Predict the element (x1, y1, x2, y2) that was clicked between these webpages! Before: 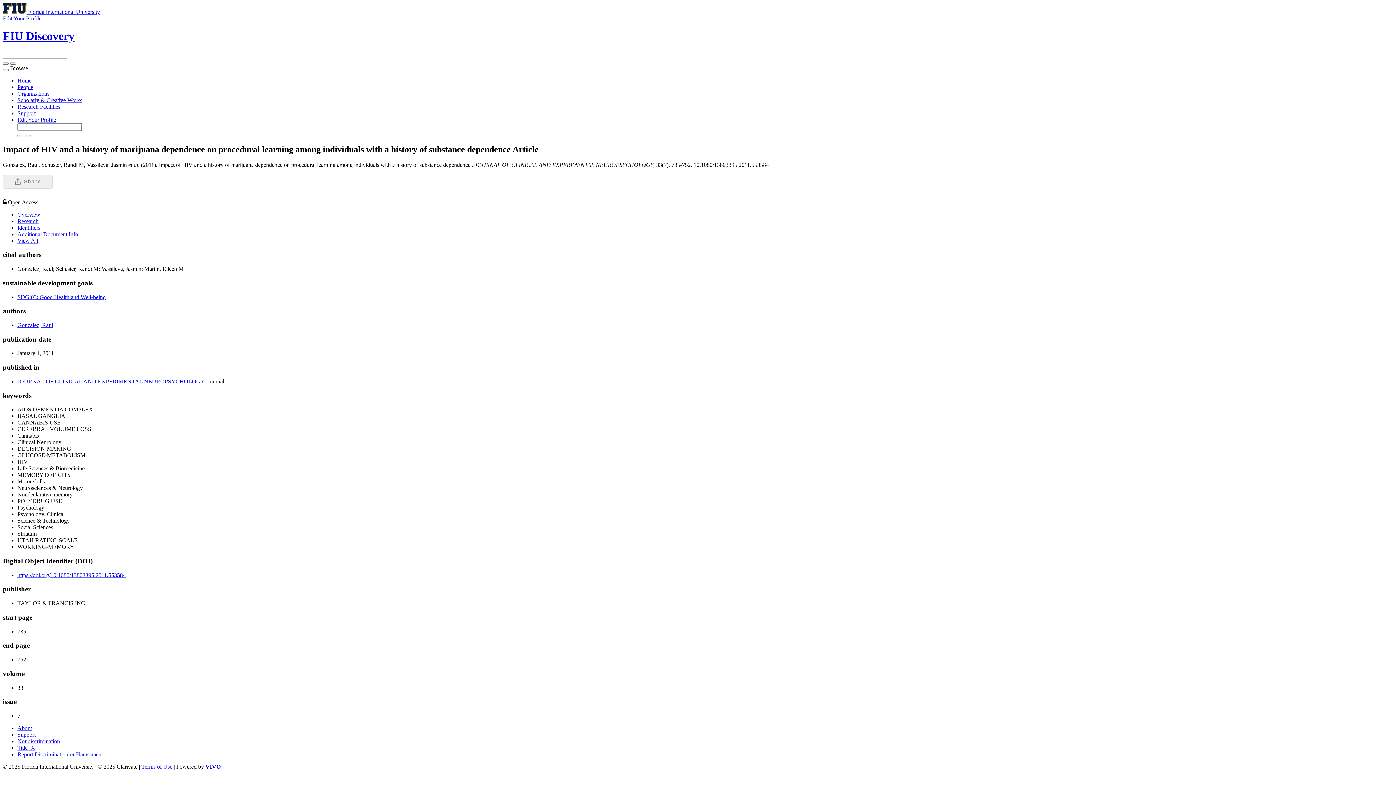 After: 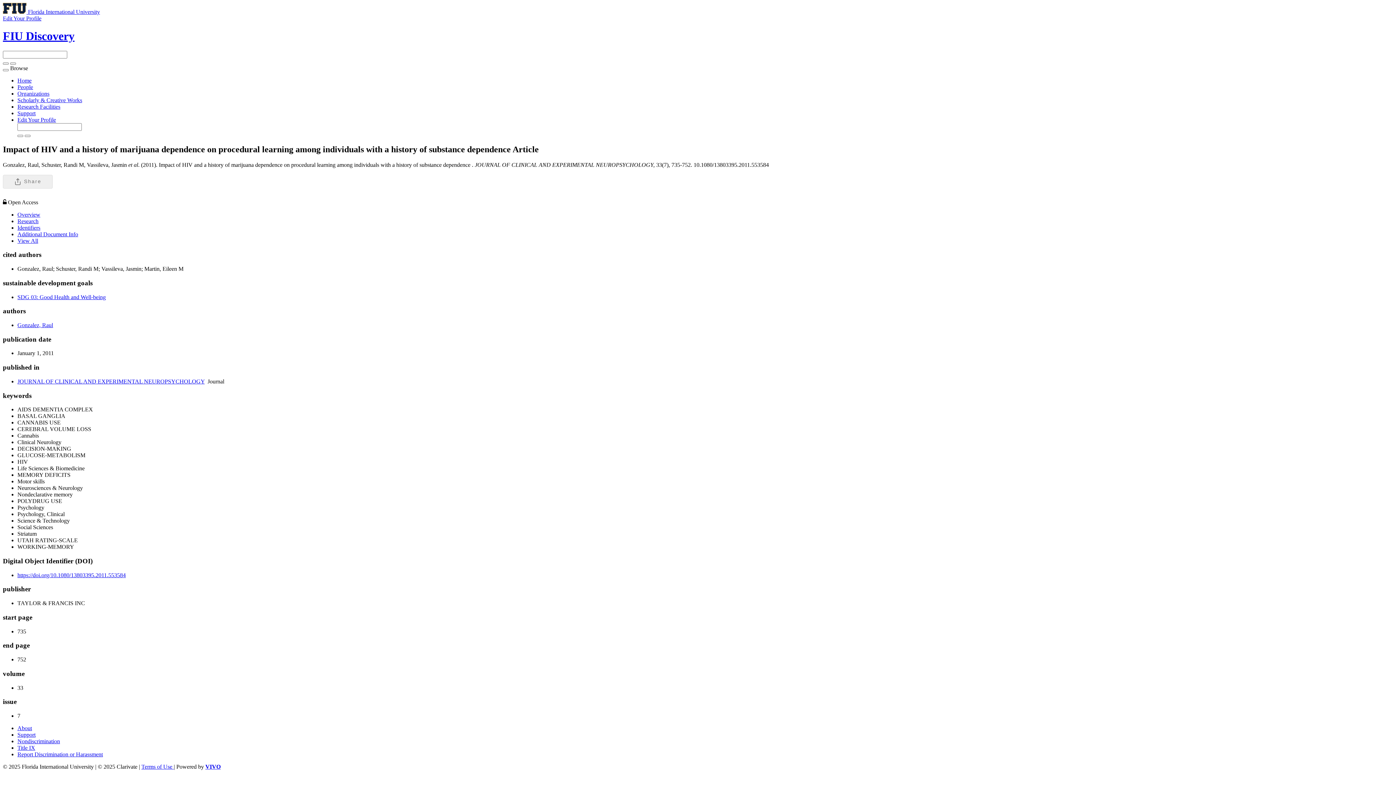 Action: bbox: (17, 224, 40, 230) label: Identifiers